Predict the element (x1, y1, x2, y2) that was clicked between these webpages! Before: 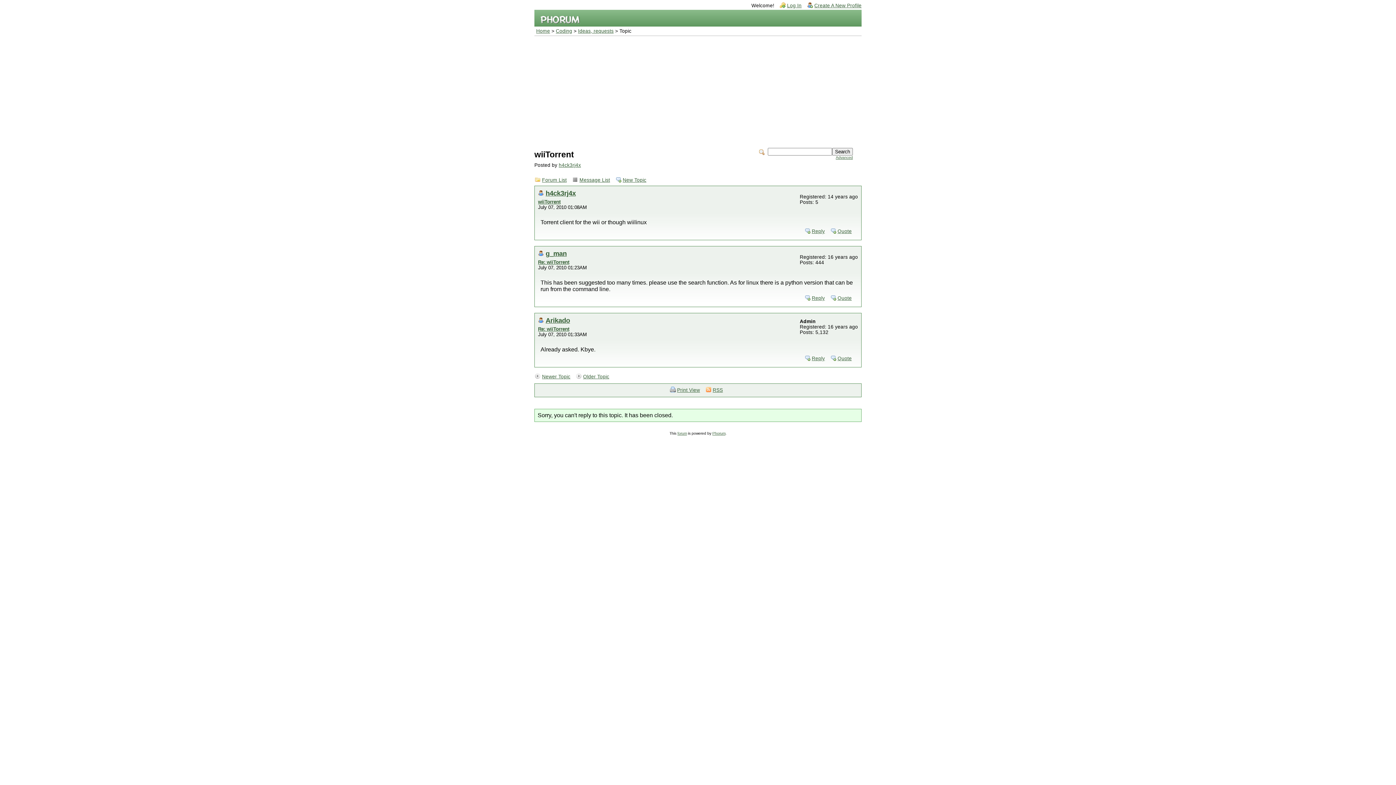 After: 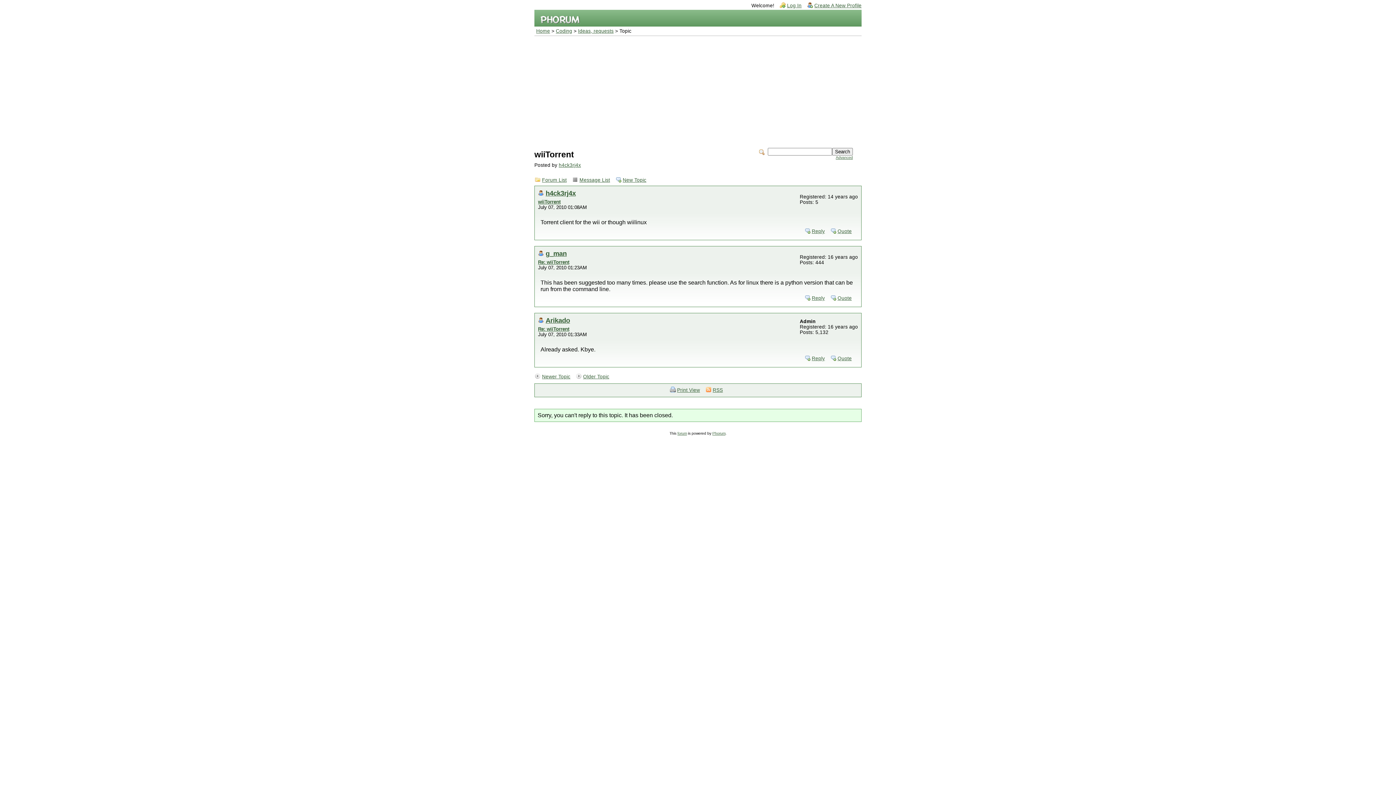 Action: bbox: (830, 294, 855, 301) label: Quote